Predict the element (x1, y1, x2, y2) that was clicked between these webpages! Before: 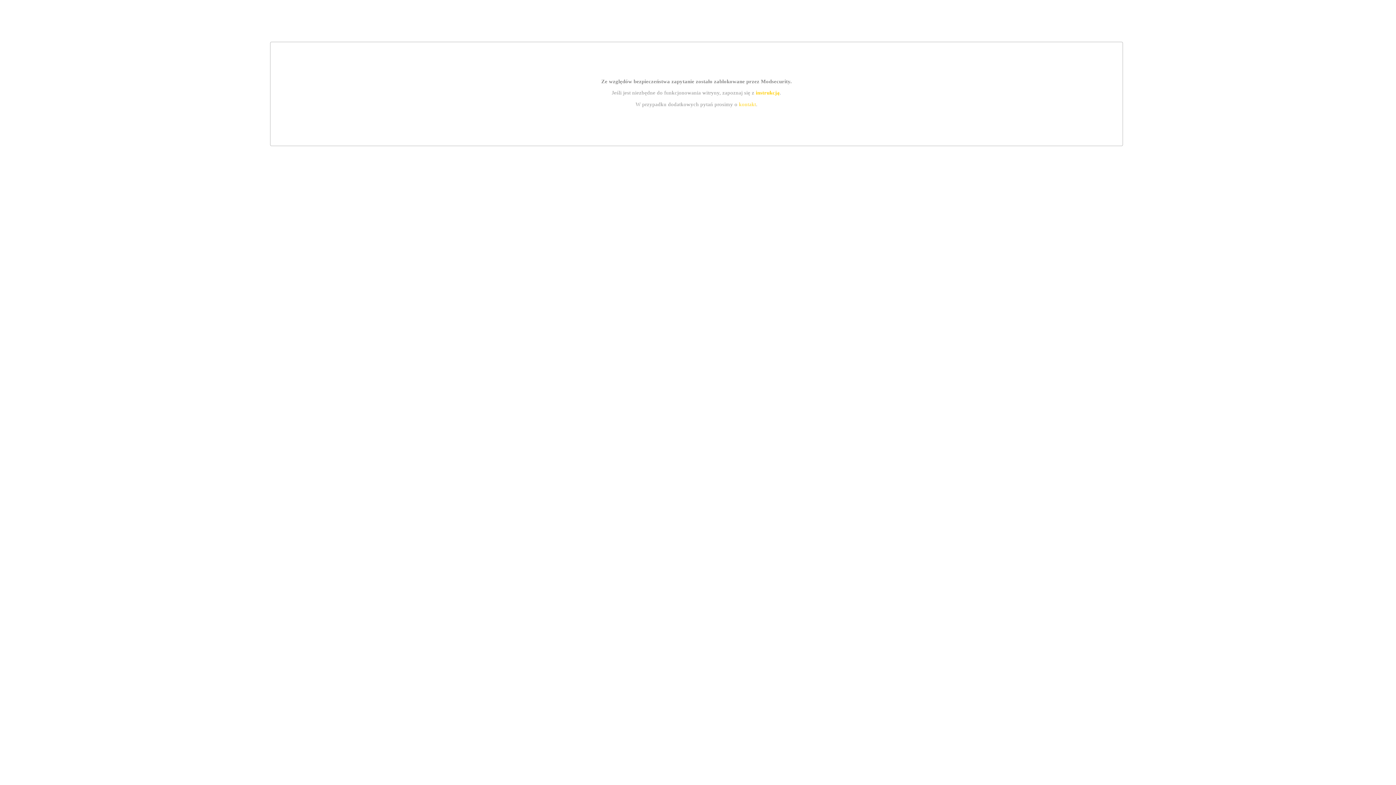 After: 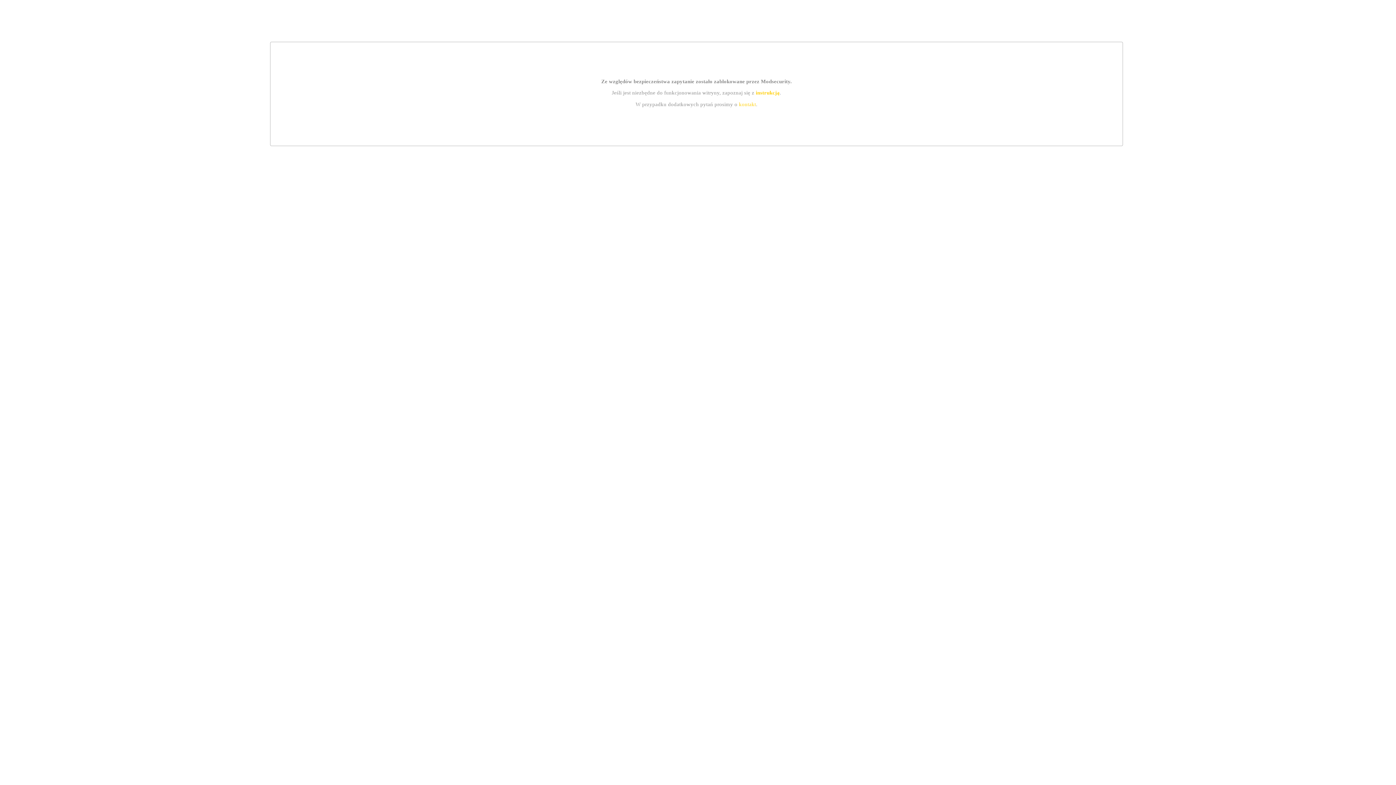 Action: label: instrukcją bbox: (755, 89, 779, 95)